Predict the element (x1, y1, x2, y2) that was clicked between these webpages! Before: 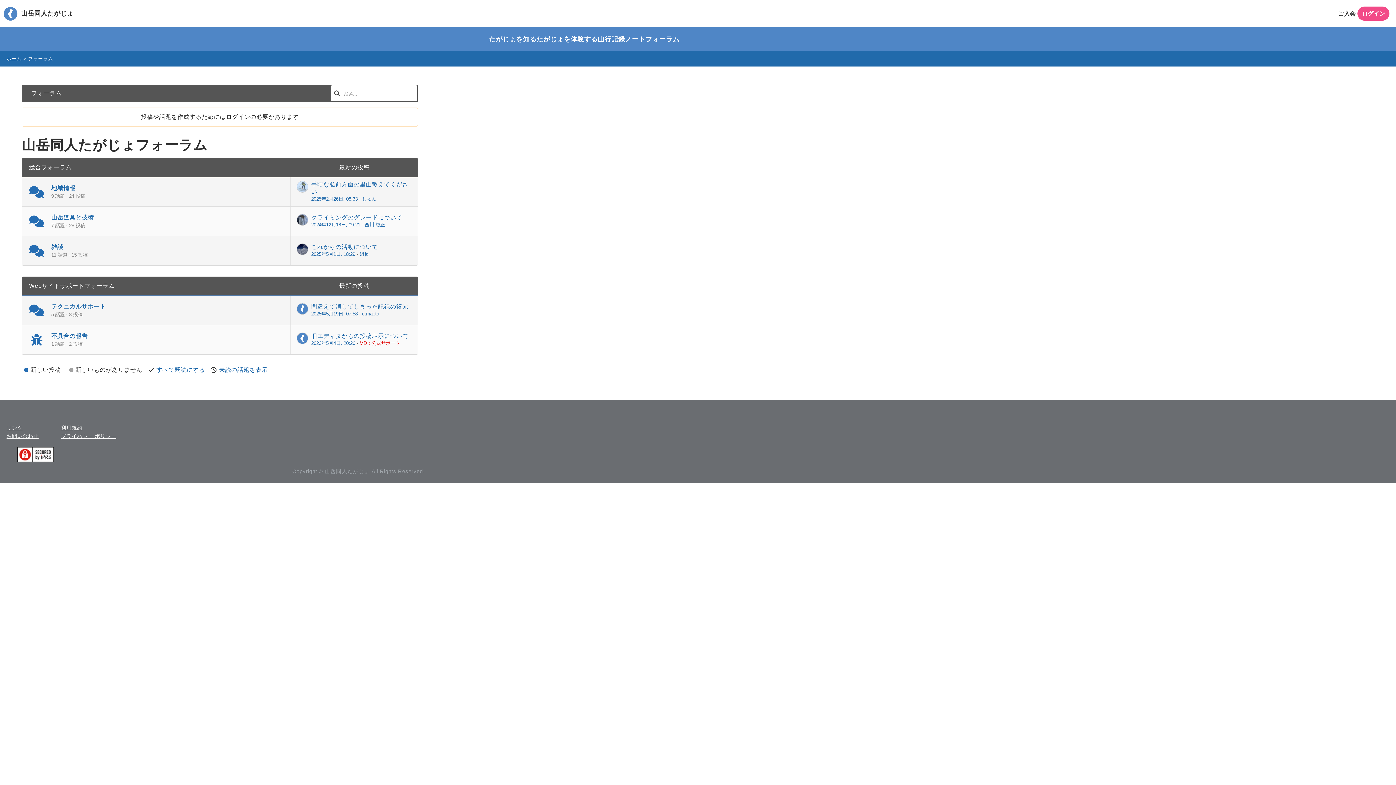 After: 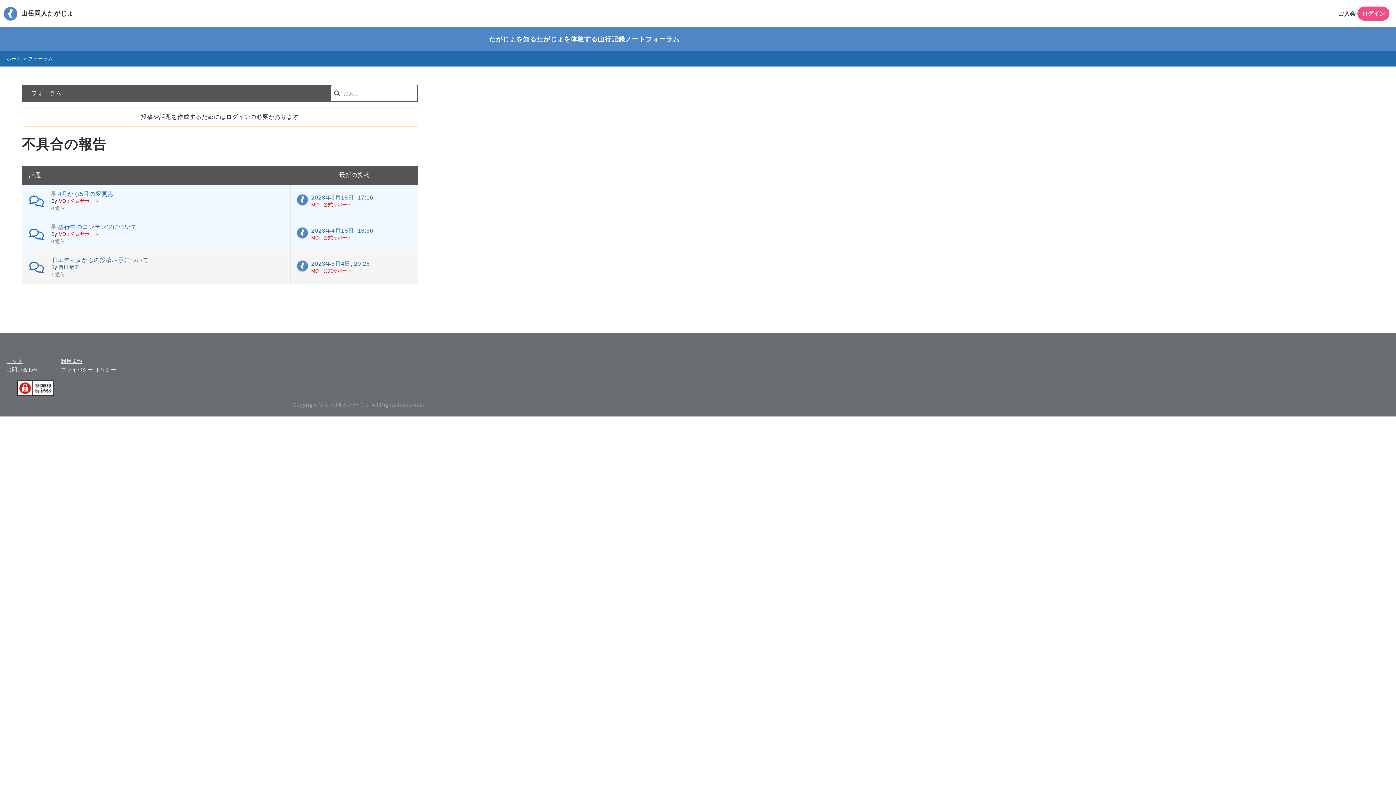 Action: label: 不具合の報告 bbox: (51, 332, 285, 340)